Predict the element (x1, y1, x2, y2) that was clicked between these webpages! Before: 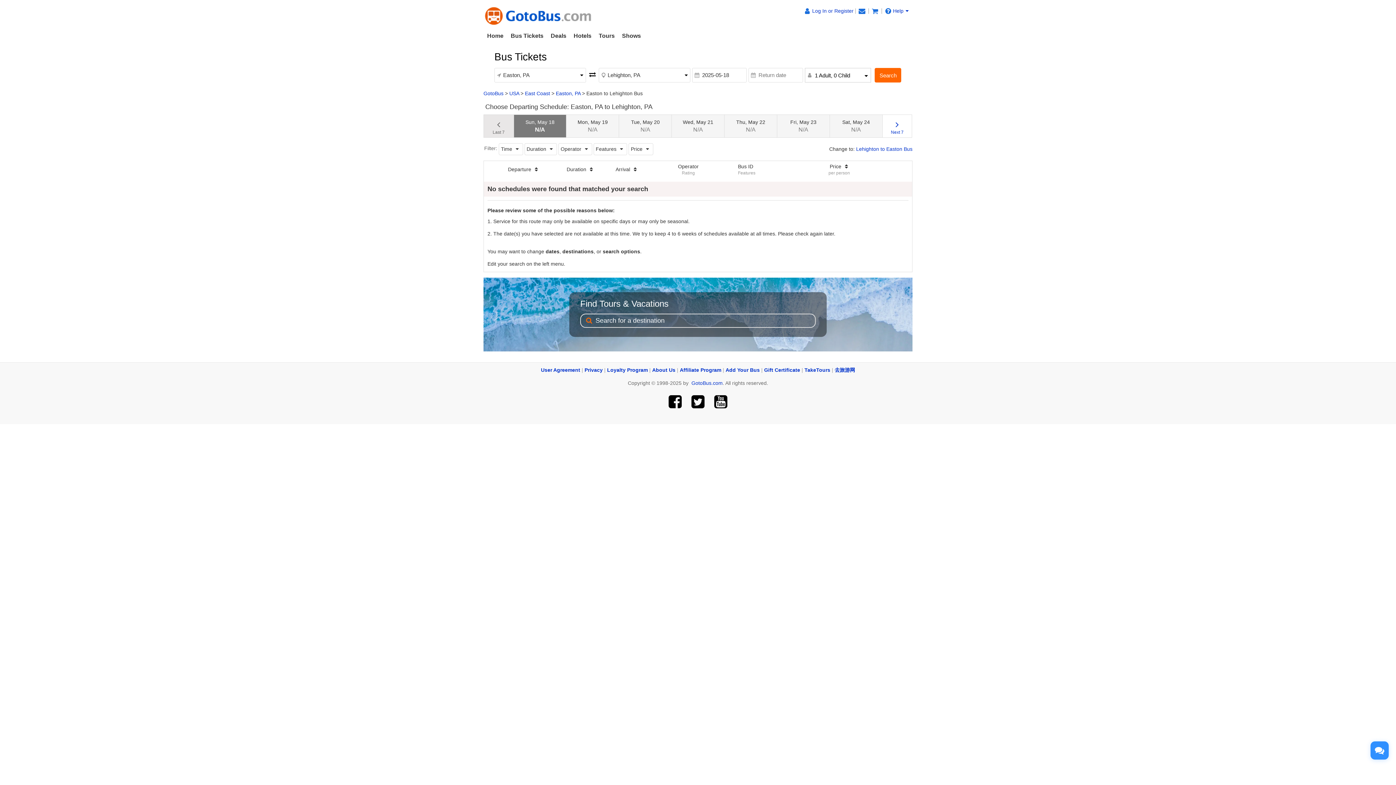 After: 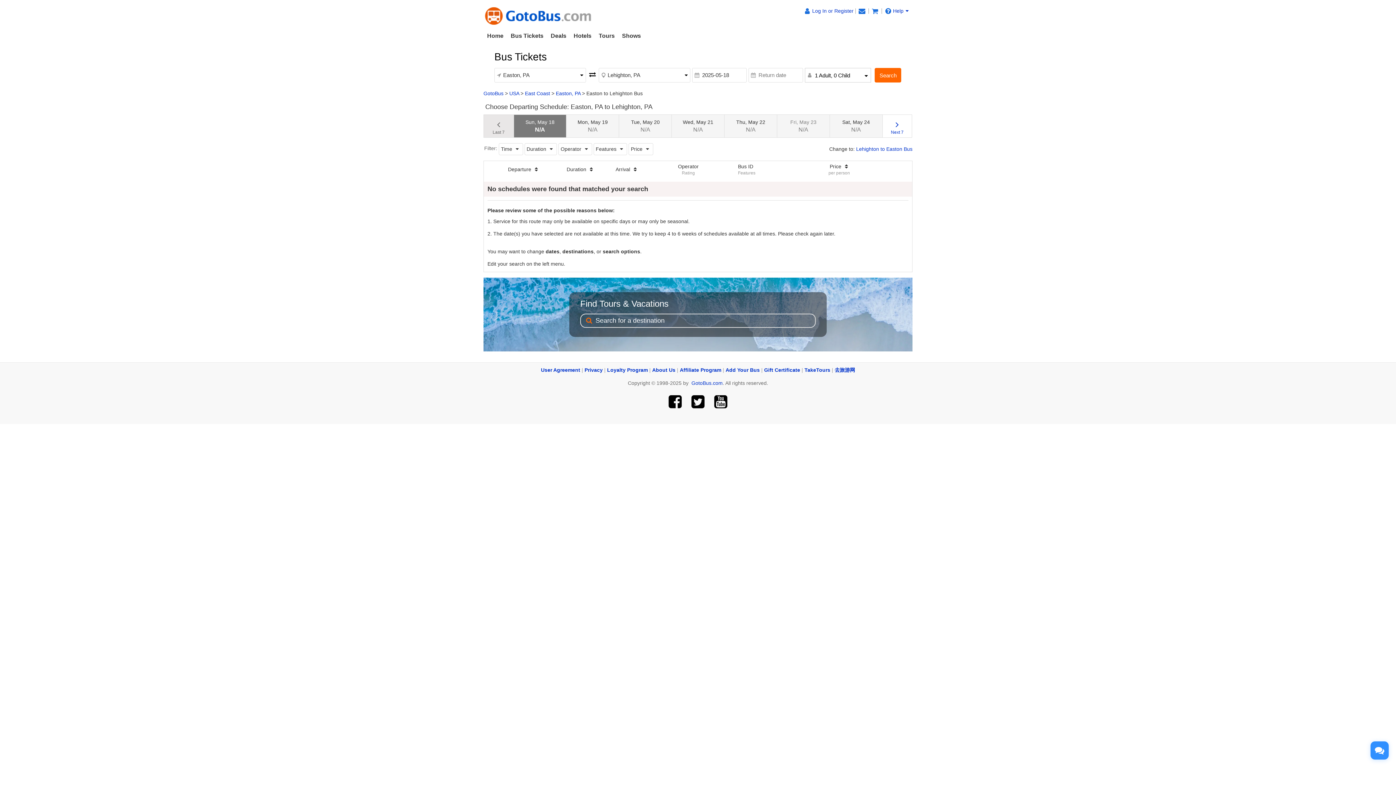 Action: bbox: (777, 114, 829, 137) label: Fri, May 23
N/A